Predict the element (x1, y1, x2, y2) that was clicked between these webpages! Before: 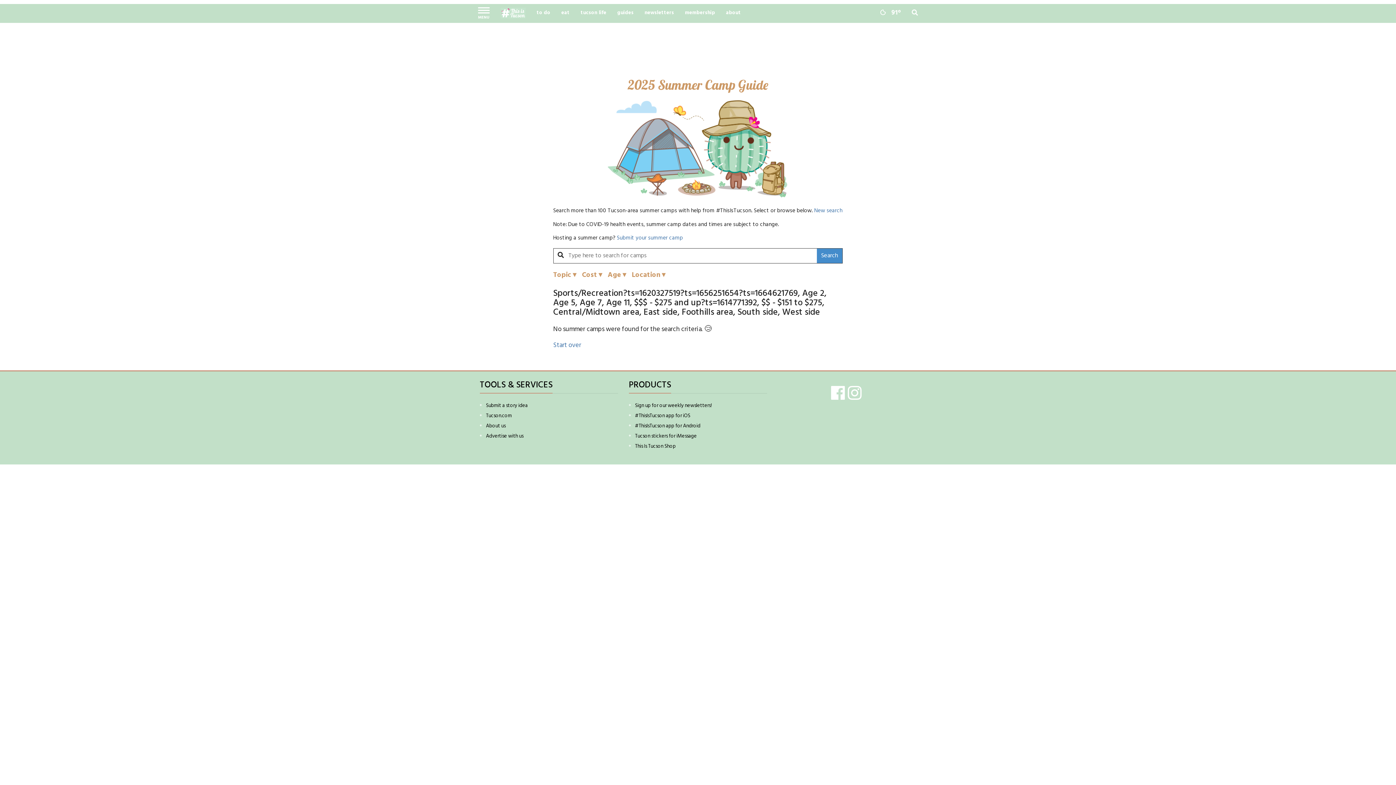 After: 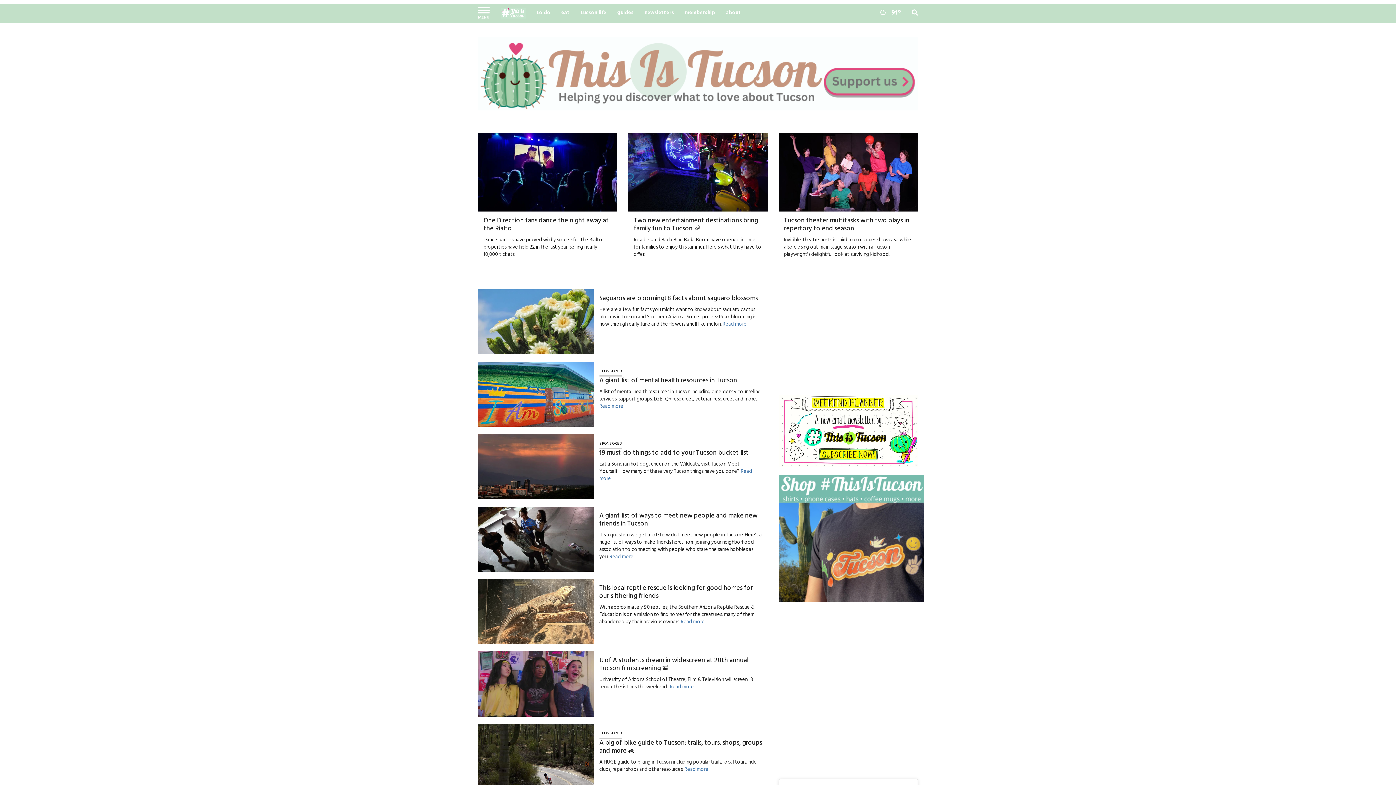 Action: bbox: (575, 4, 611, 22) label: tucson life